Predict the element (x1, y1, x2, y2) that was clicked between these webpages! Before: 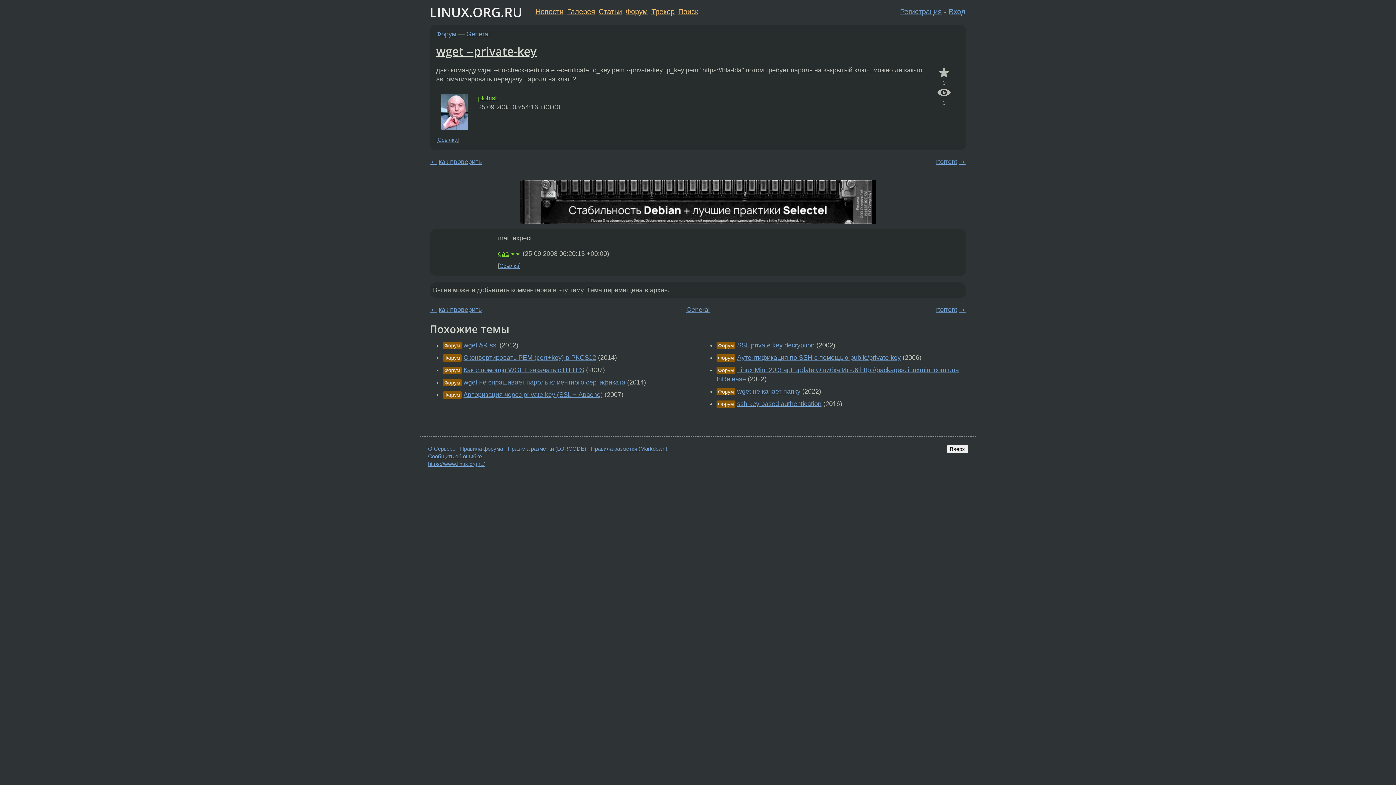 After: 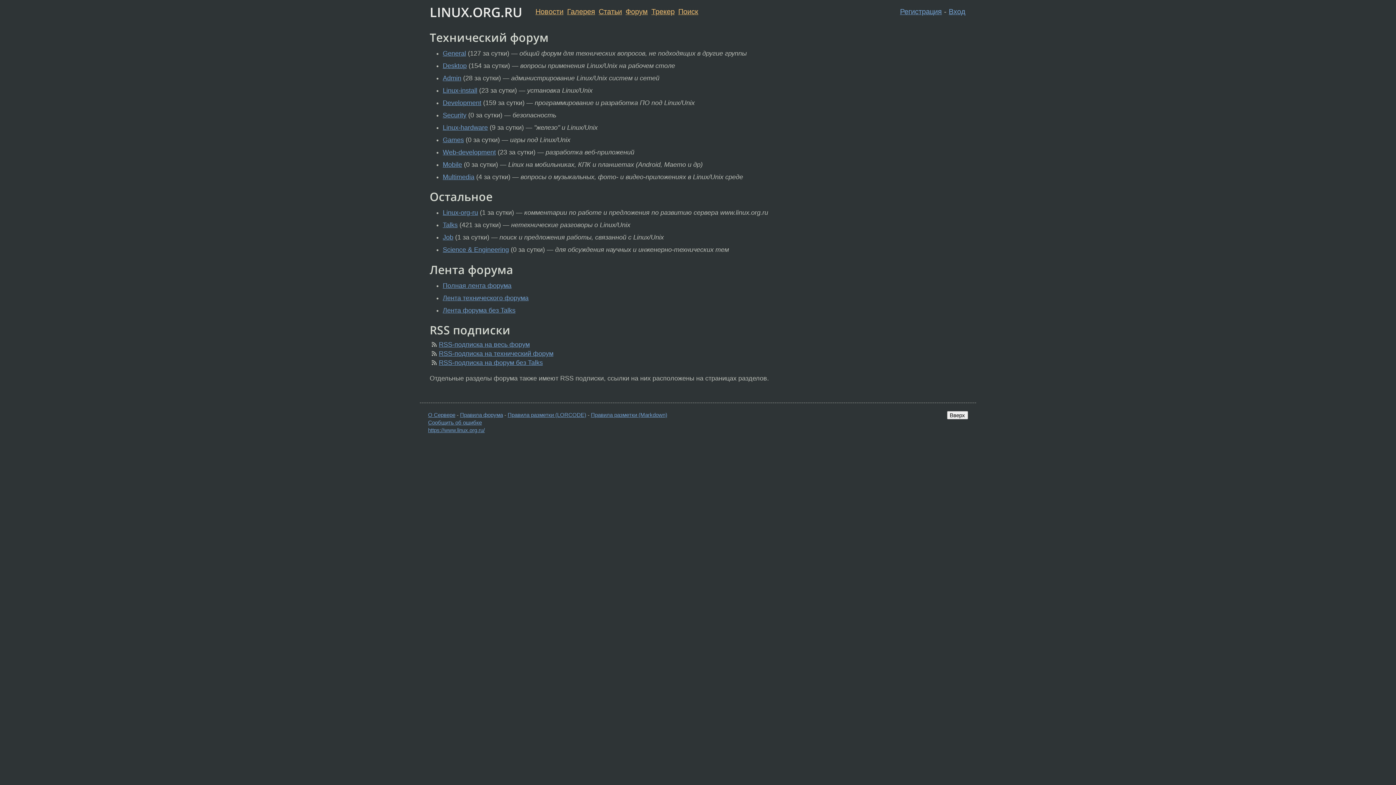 Action: bbox: (625, 7, 647, 15) label: Форум